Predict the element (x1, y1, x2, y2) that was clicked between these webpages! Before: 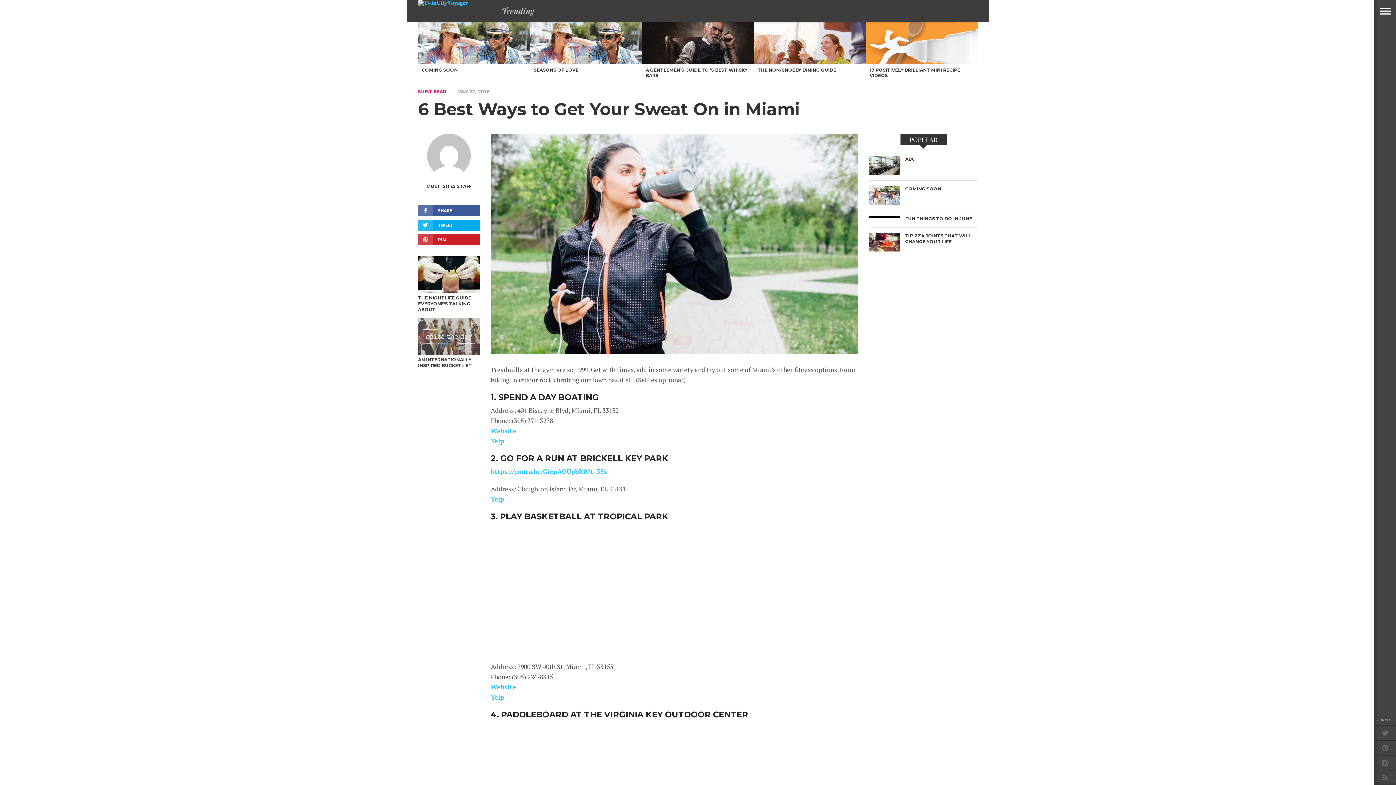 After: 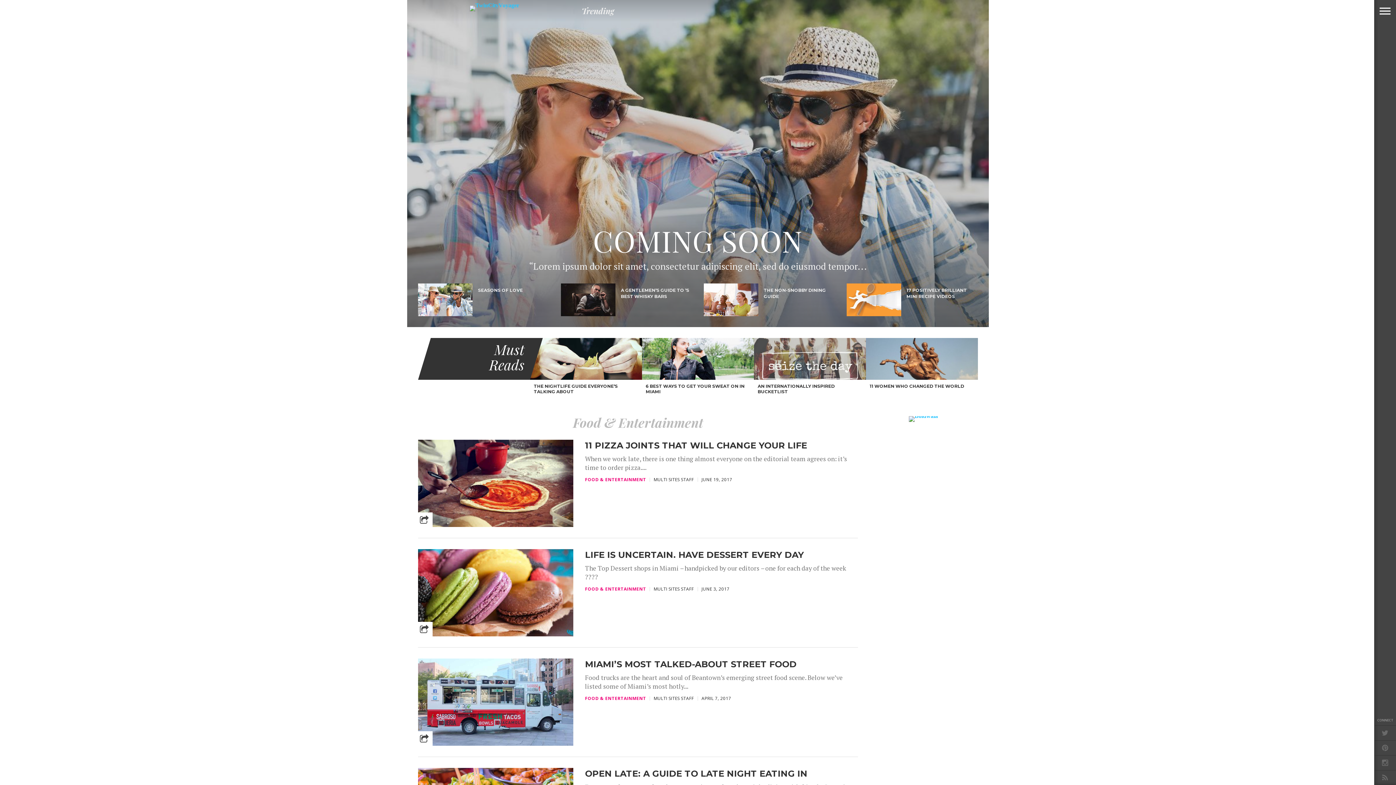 Action: bbox: (418, 0, 468, 5)